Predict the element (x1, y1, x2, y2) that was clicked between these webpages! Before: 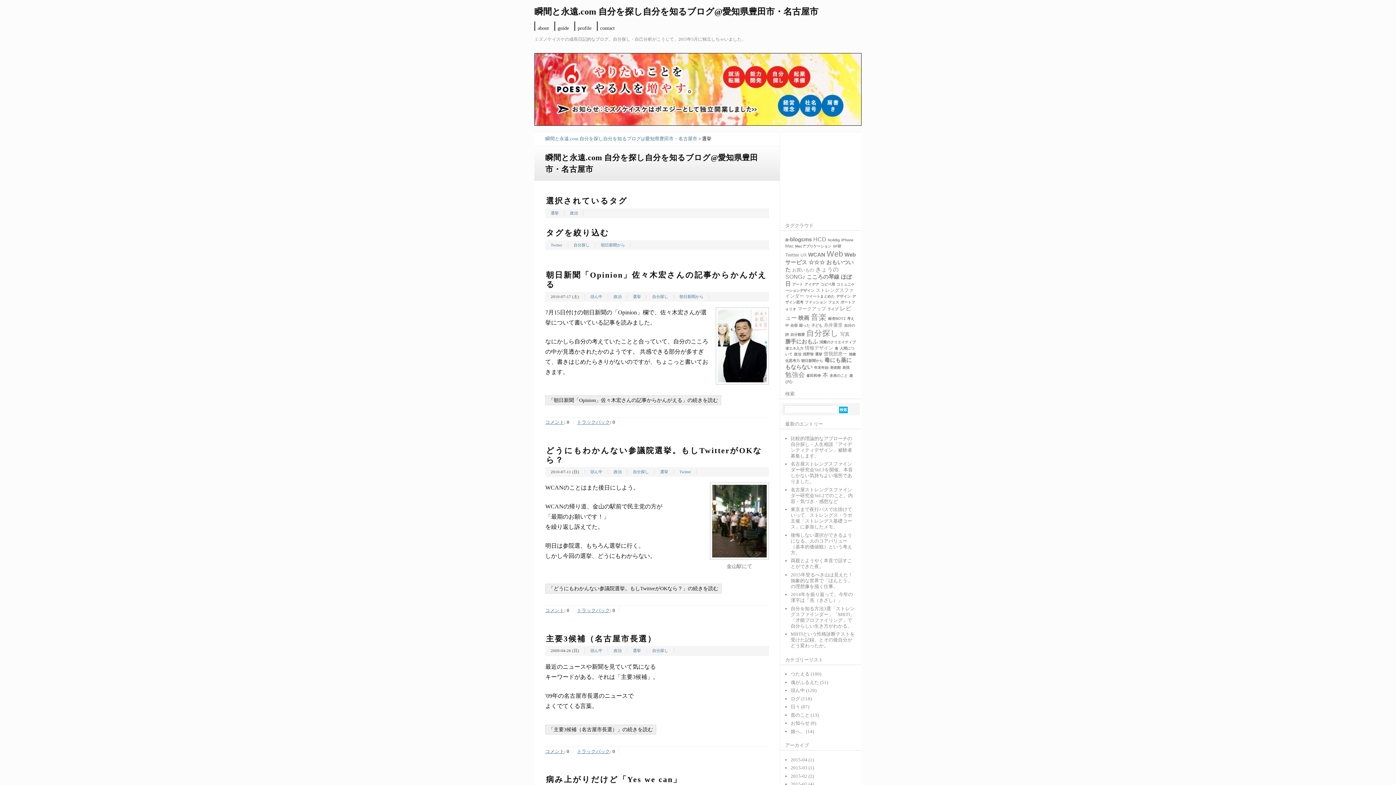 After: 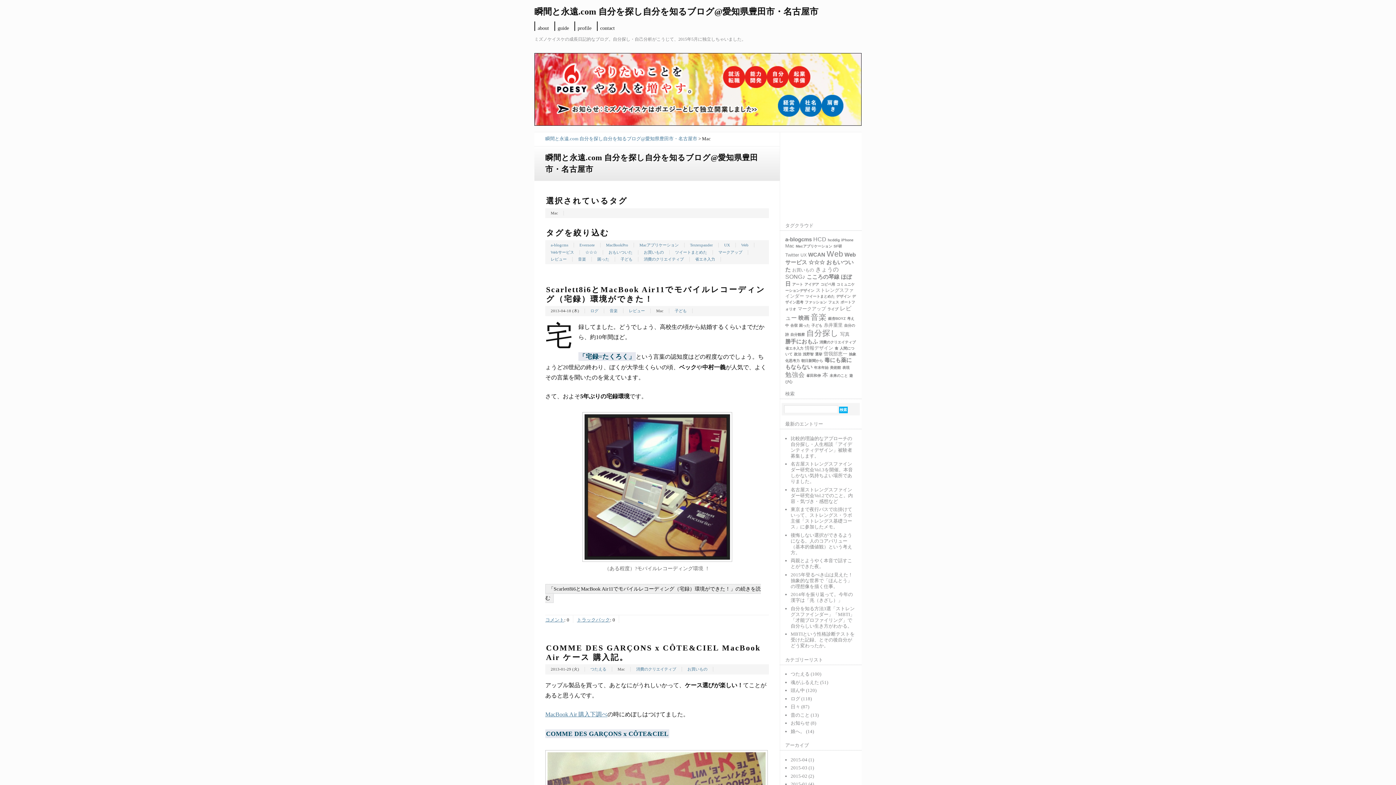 Action: label: Mac bbox: (785, 243, 793, 248)